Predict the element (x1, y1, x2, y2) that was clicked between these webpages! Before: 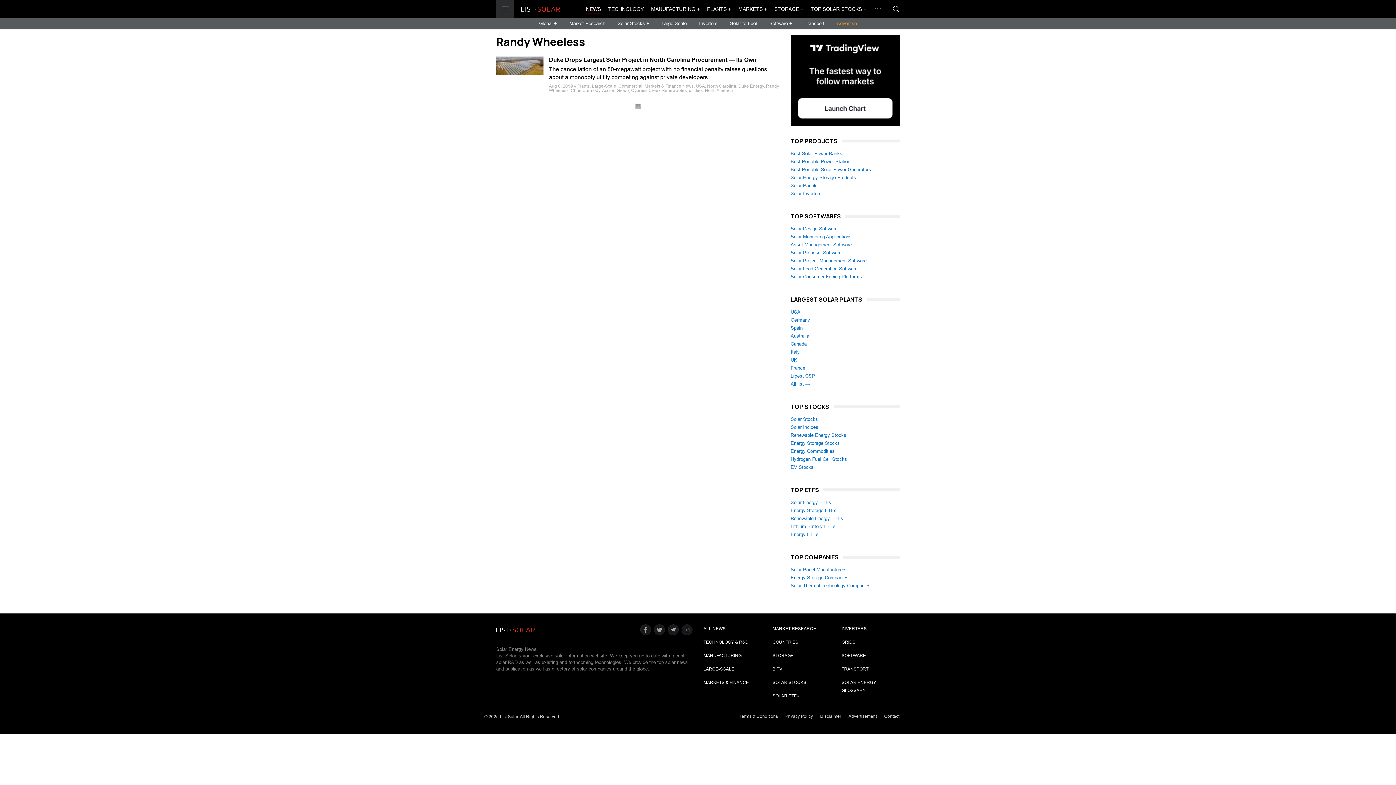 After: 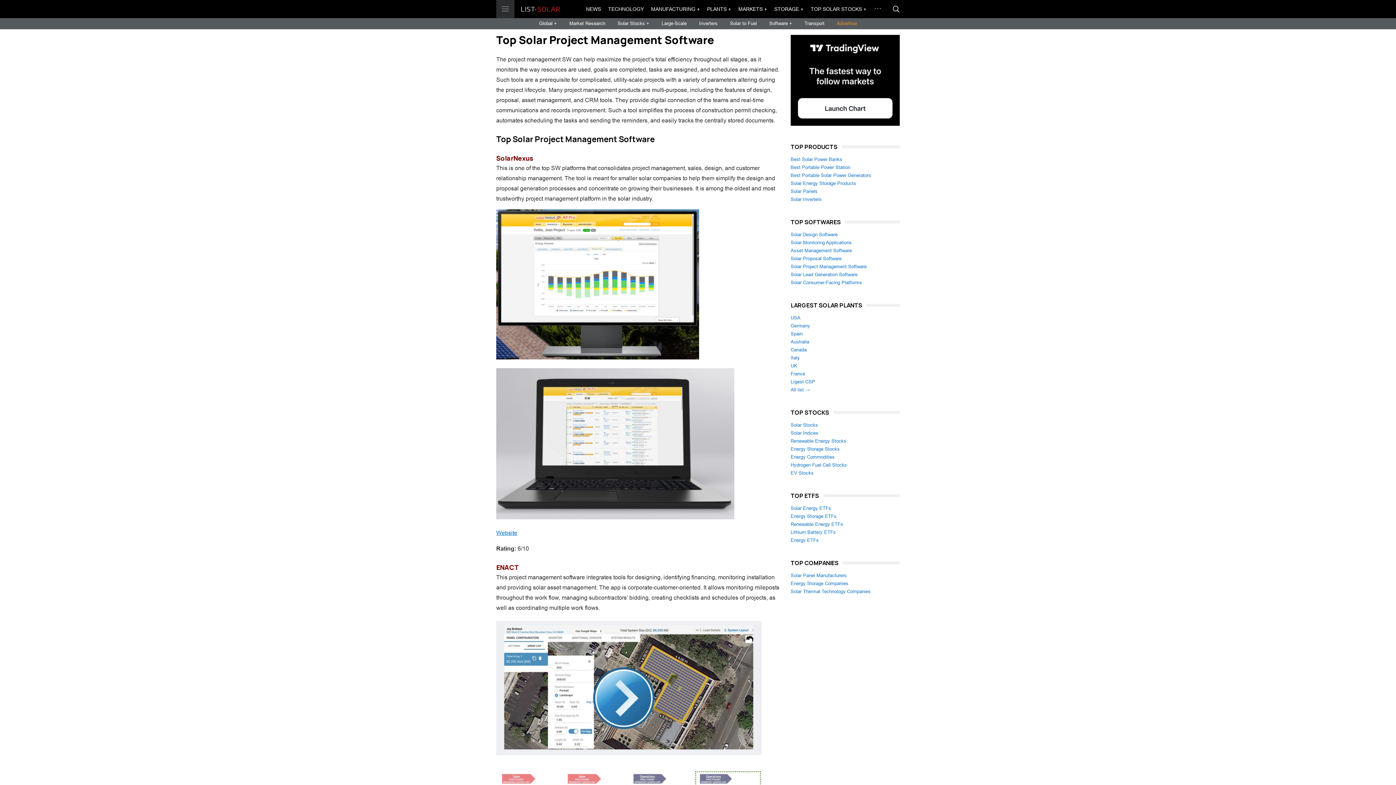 Action: label: Solar Project Management Software bbox: (790, 258, 866, 263)